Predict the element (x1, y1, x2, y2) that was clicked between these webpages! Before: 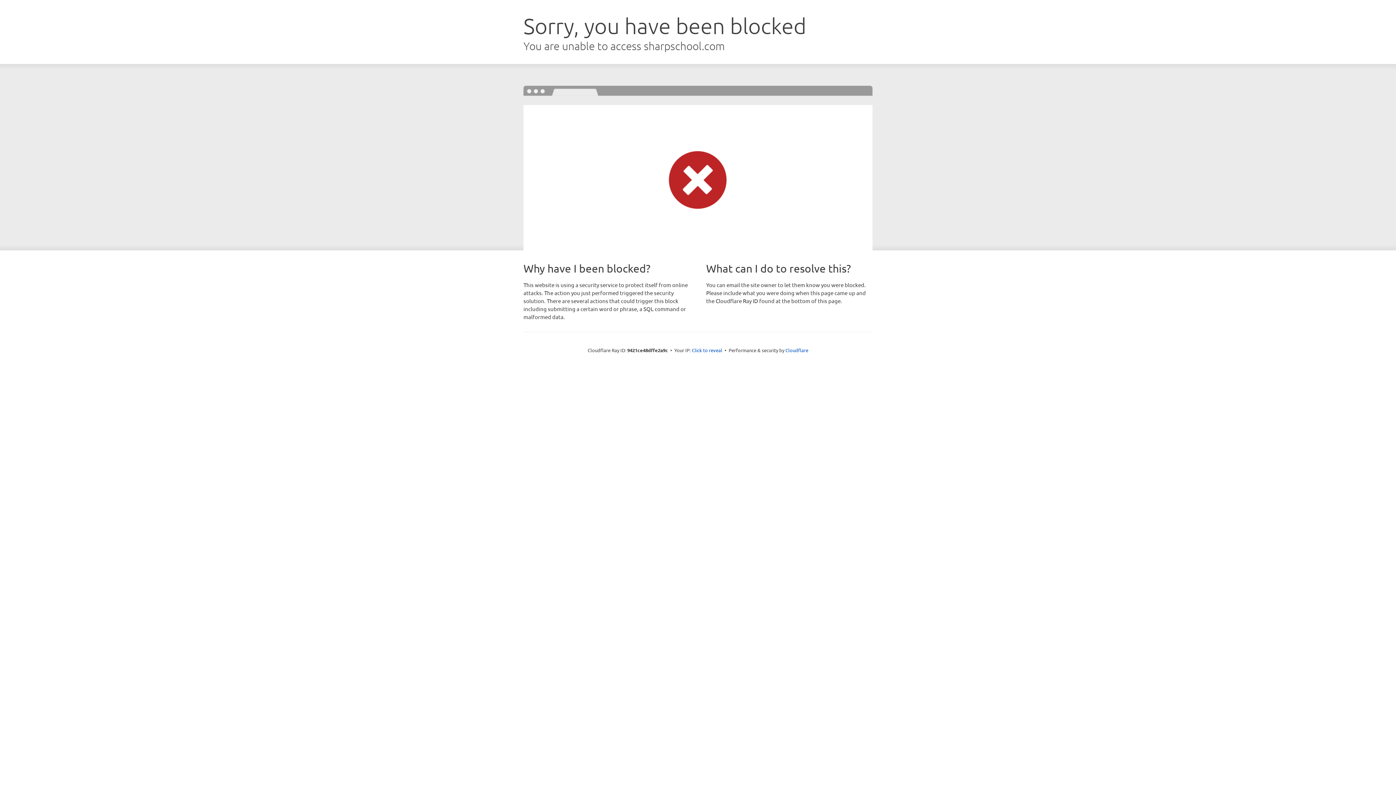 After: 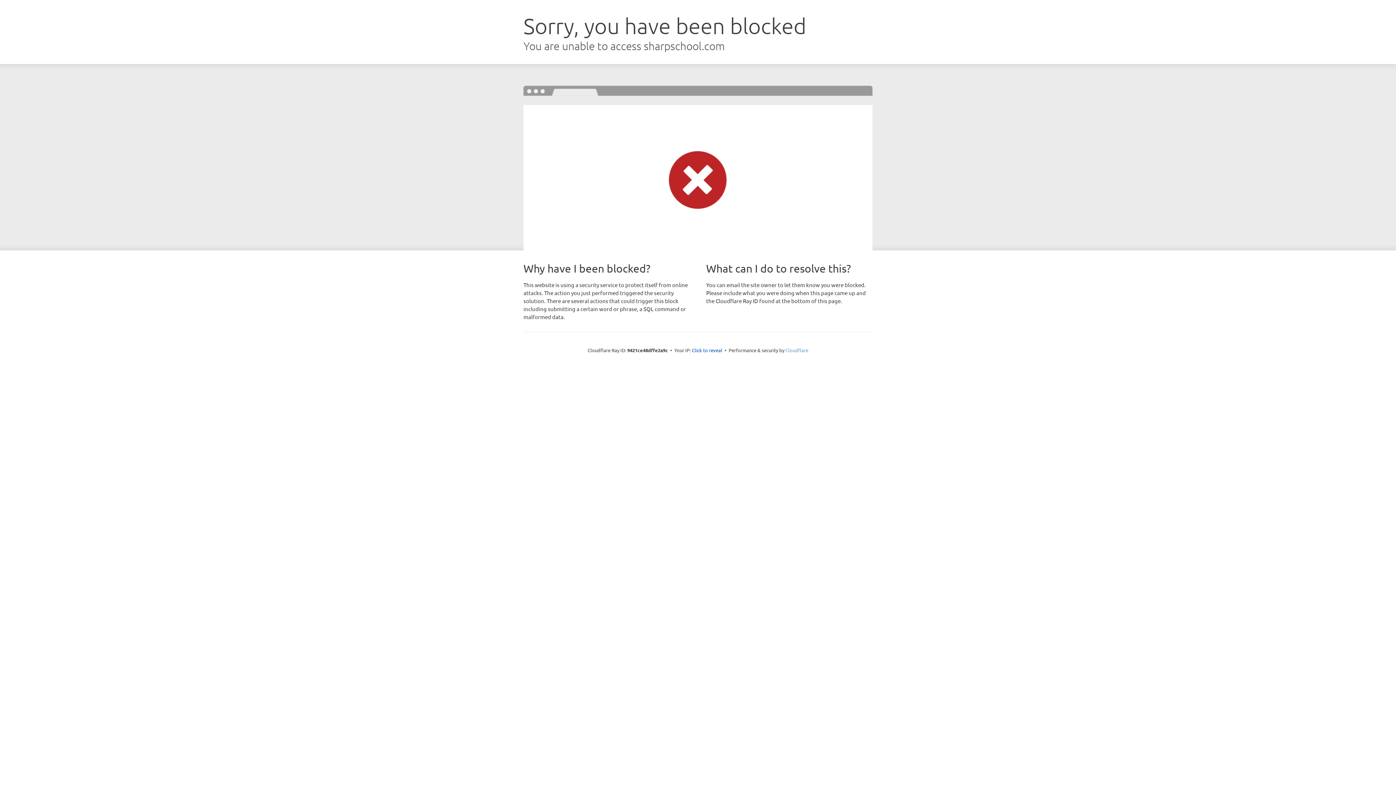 Action: bbox: (785, 347, 808, 353) label: Cloudflare